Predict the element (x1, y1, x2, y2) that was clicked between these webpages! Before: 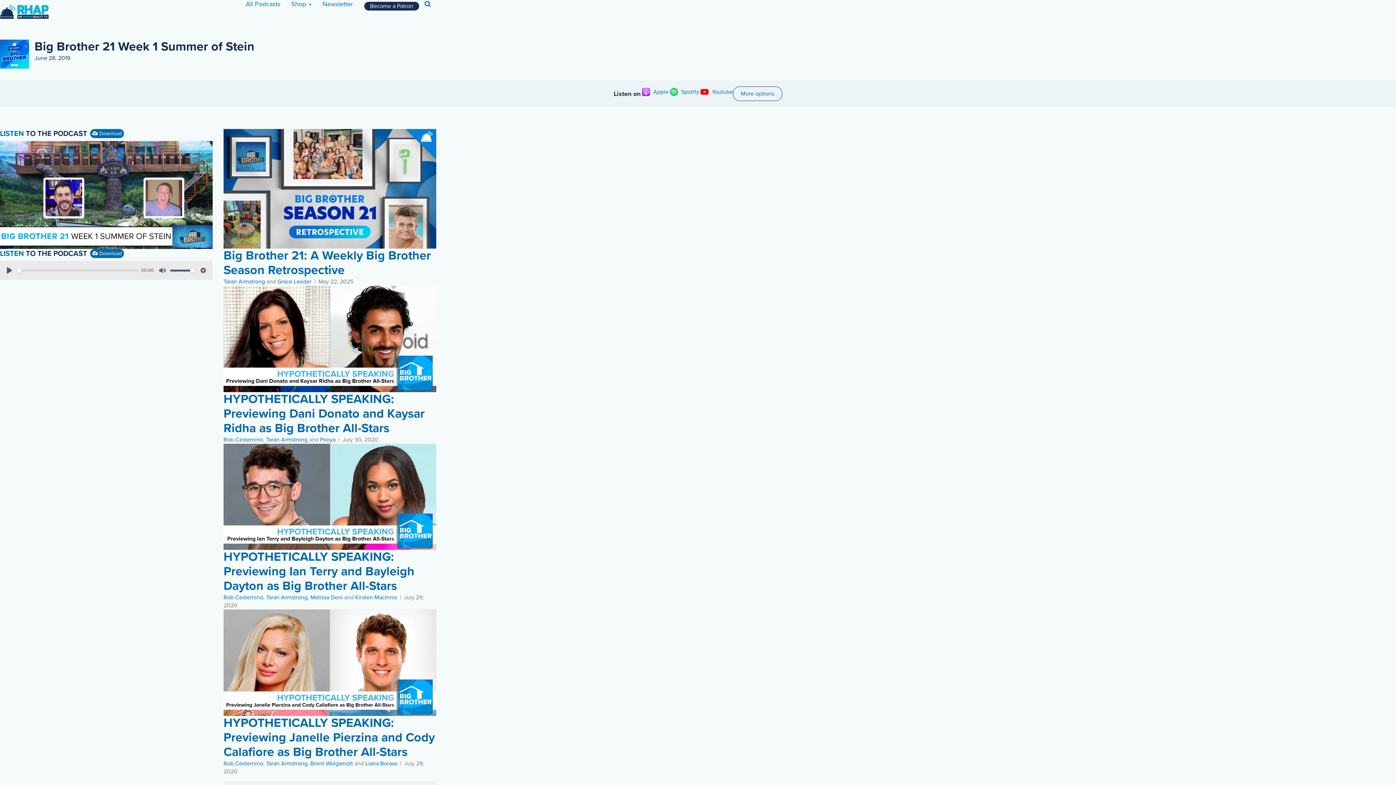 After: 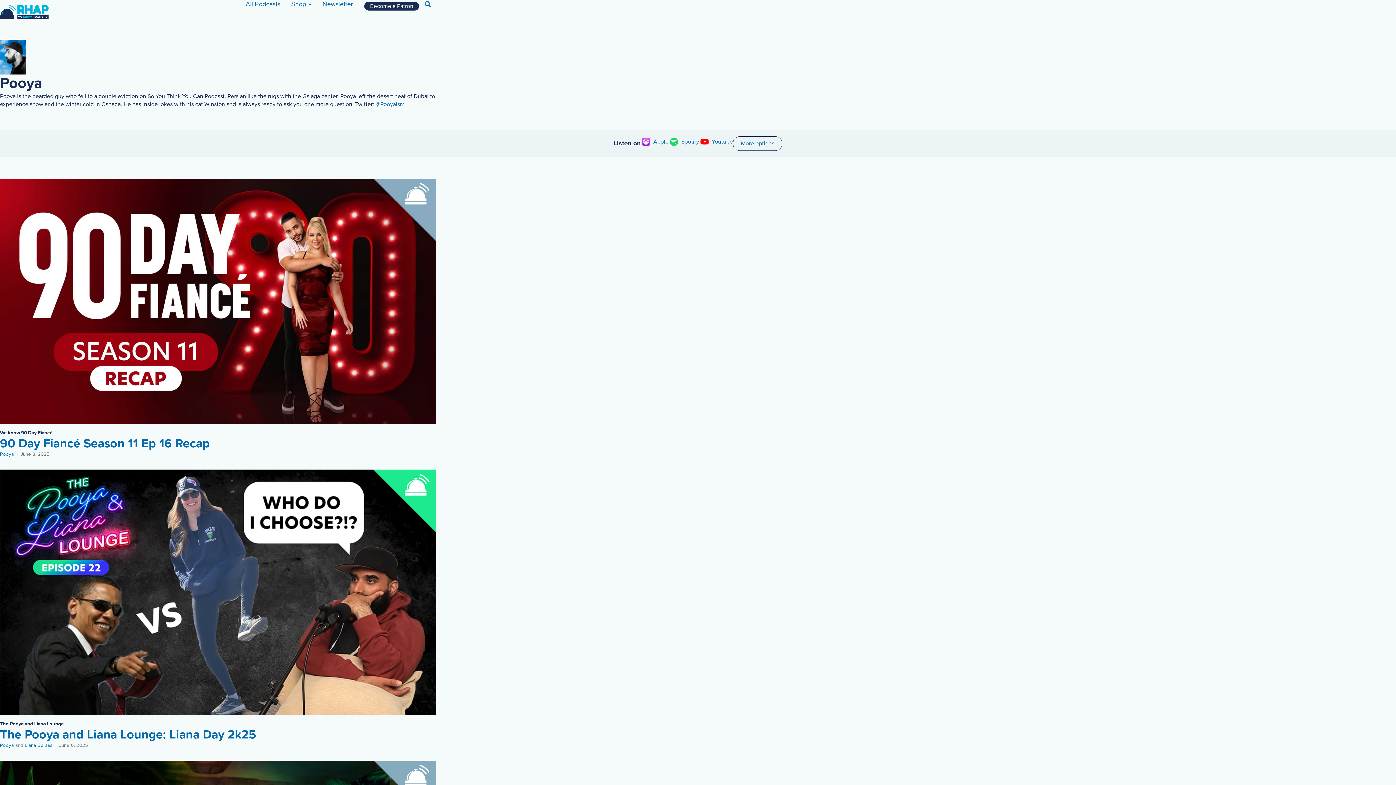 Action: bbox: (320, 436, 335, 443) label: Pooya